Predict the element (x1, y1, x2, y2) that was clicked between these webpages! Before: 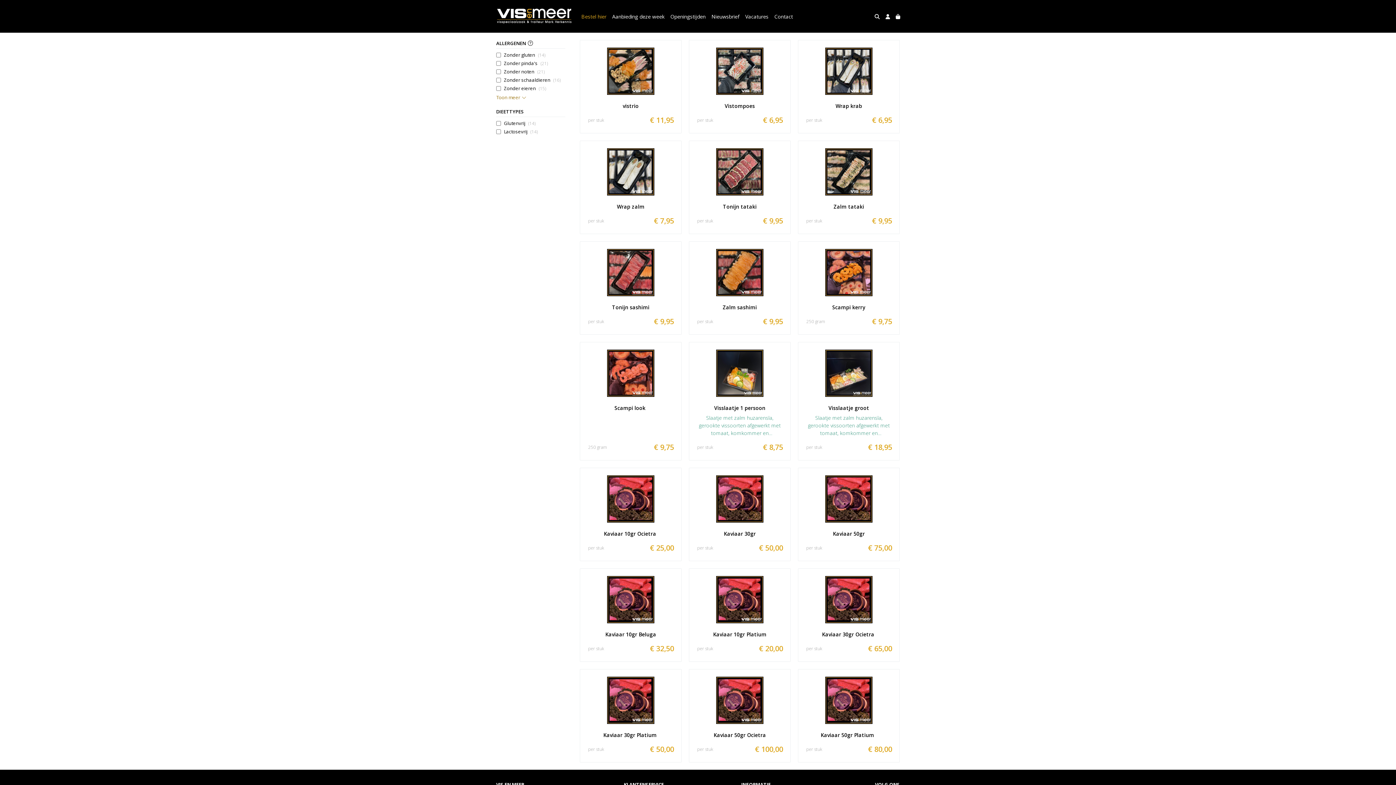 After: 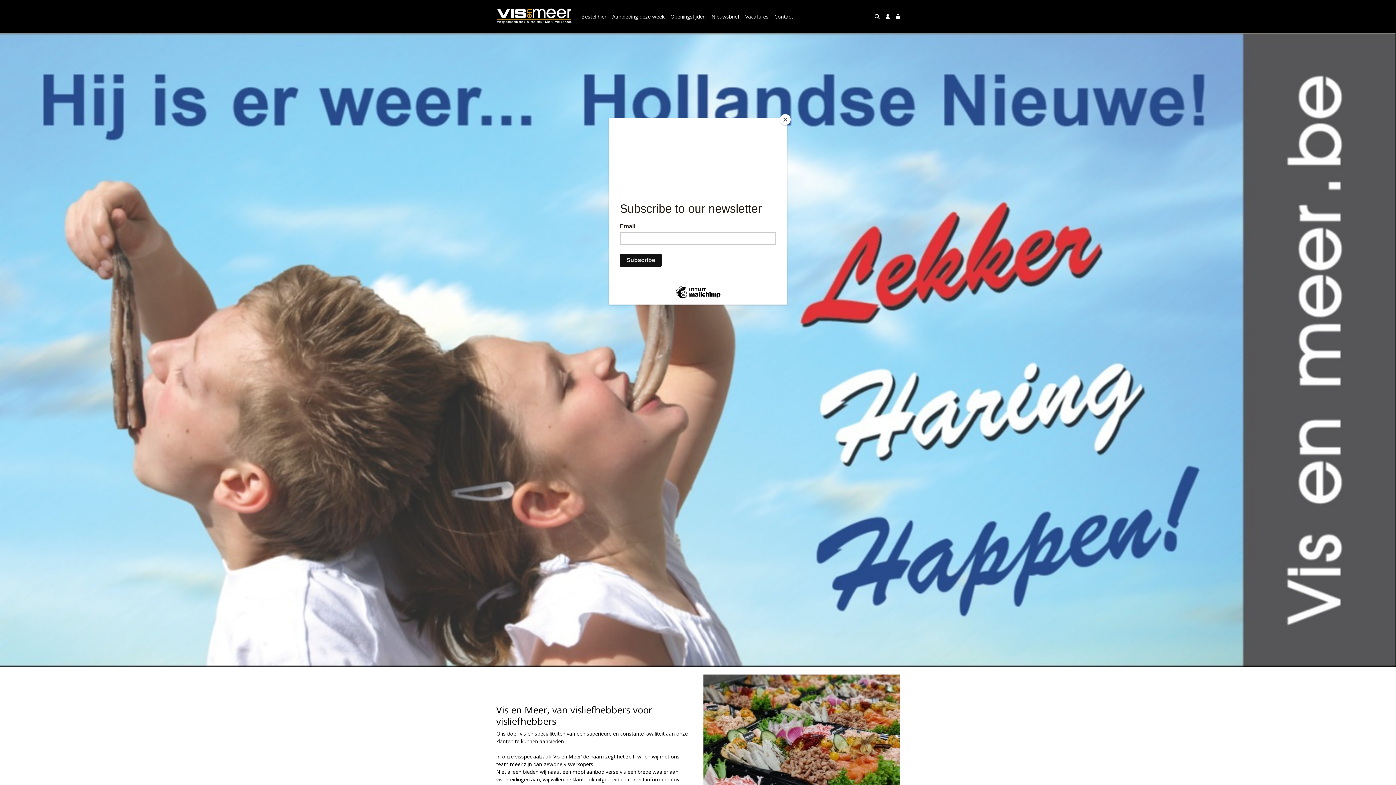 Action: bbox: (496, 3, 572, 29)